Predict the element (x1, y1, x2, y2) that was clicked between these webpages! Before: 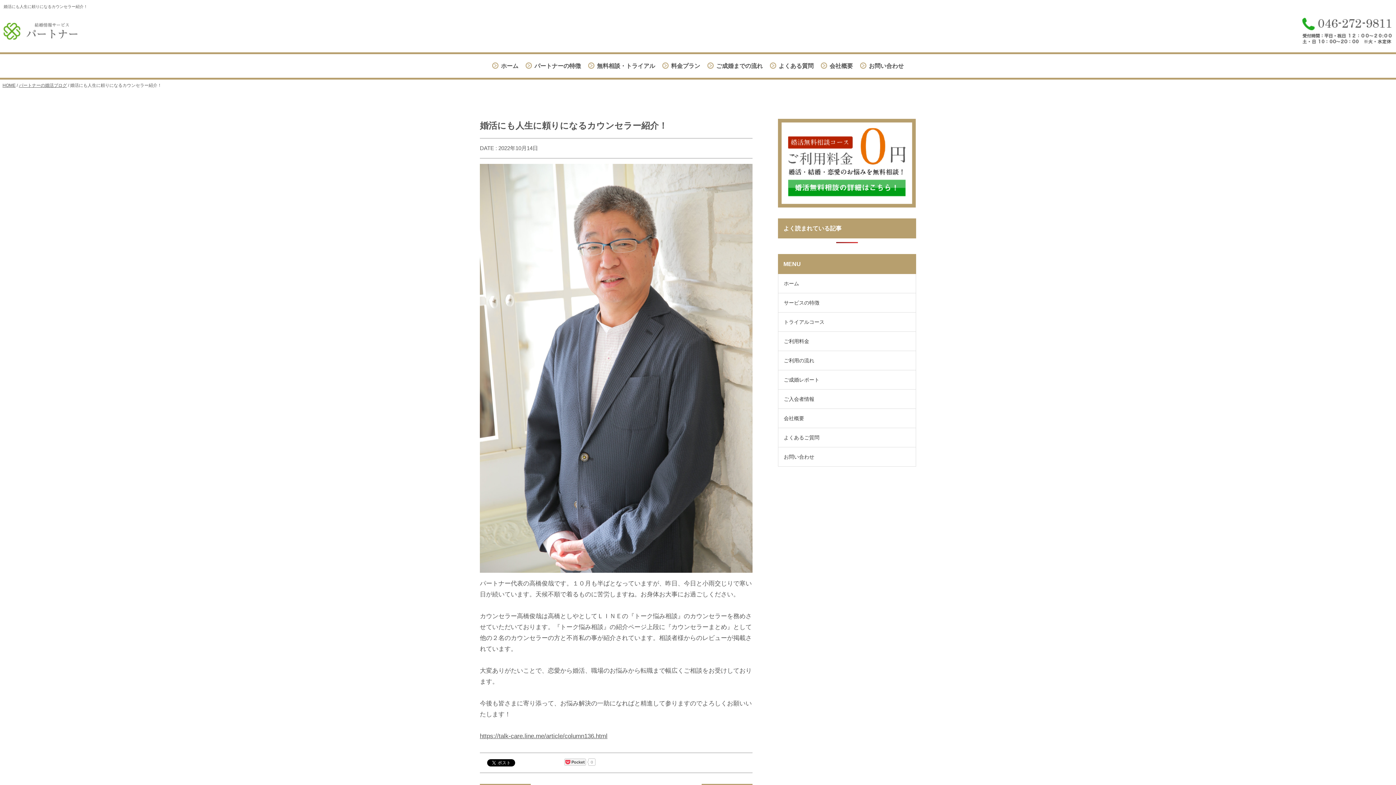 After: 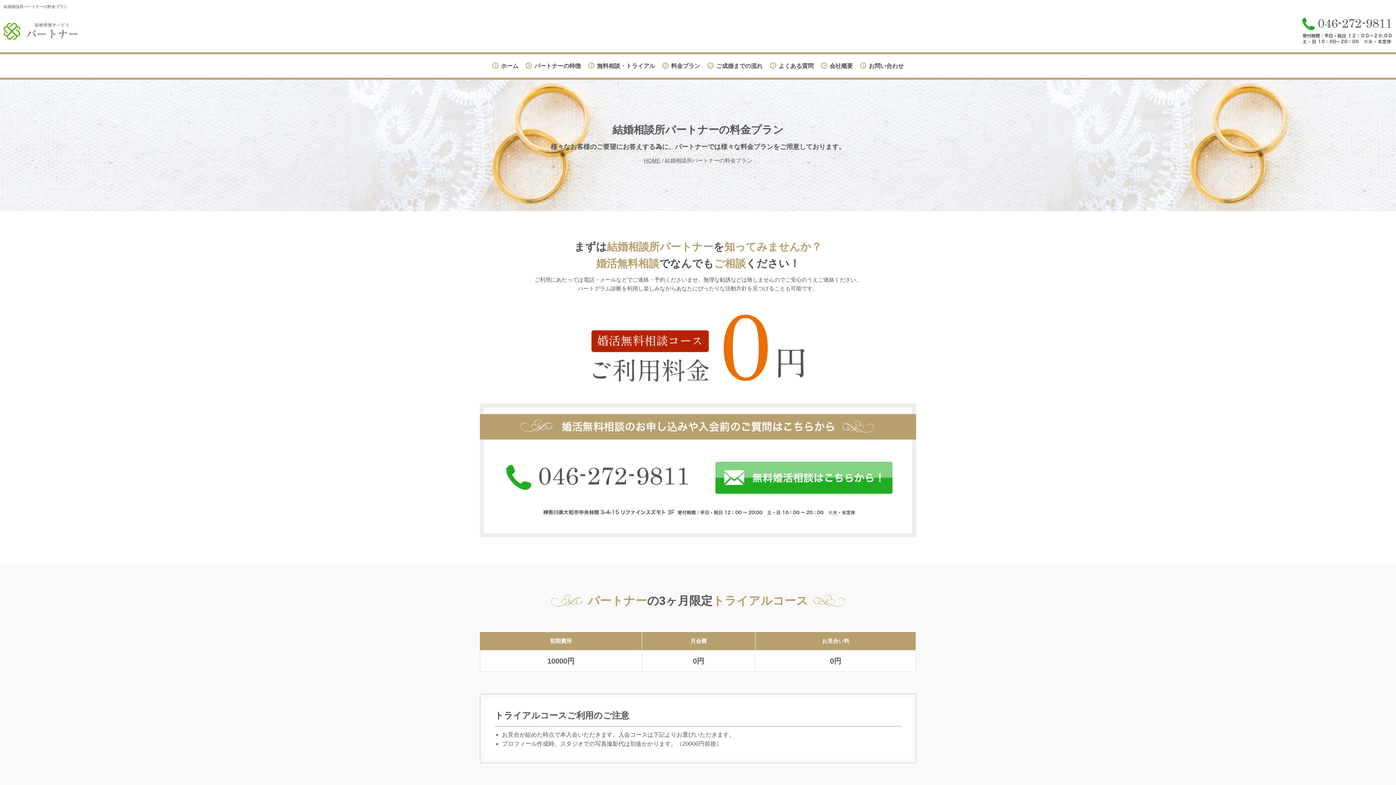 Action: label: ご利用料金 bbox: (778, 332, 916, 351)